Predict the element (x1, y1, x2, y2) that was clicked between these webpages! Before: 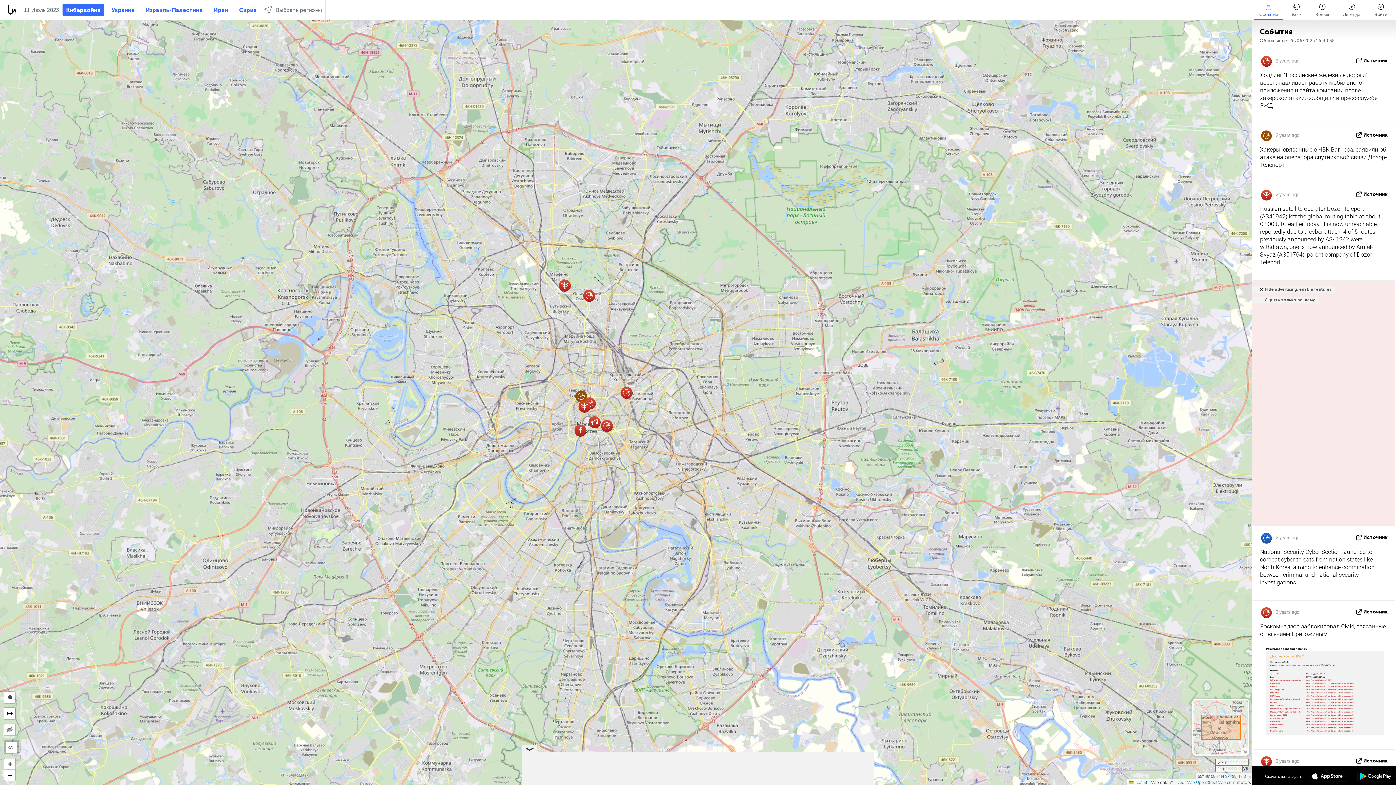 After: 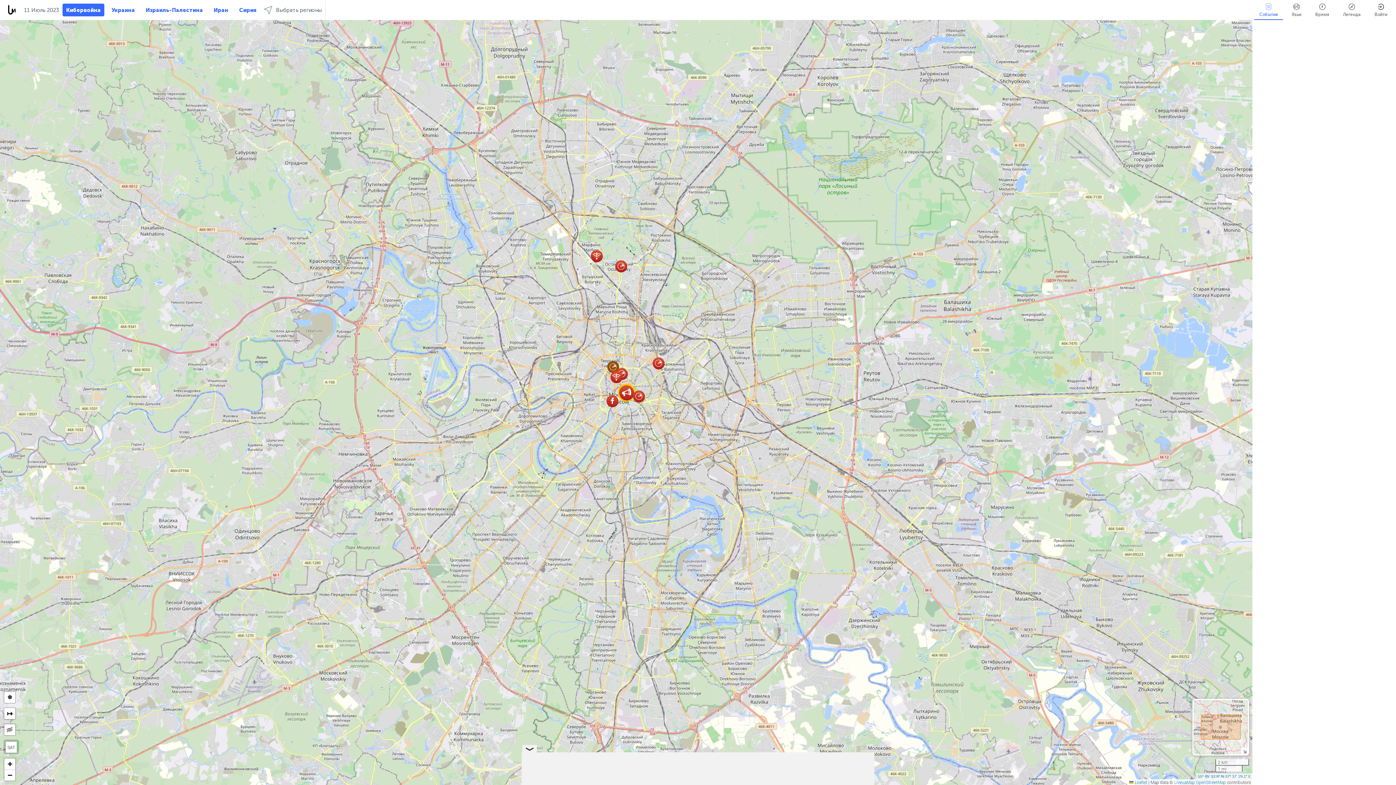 Action: bbox: (587, 415, 601, 429)